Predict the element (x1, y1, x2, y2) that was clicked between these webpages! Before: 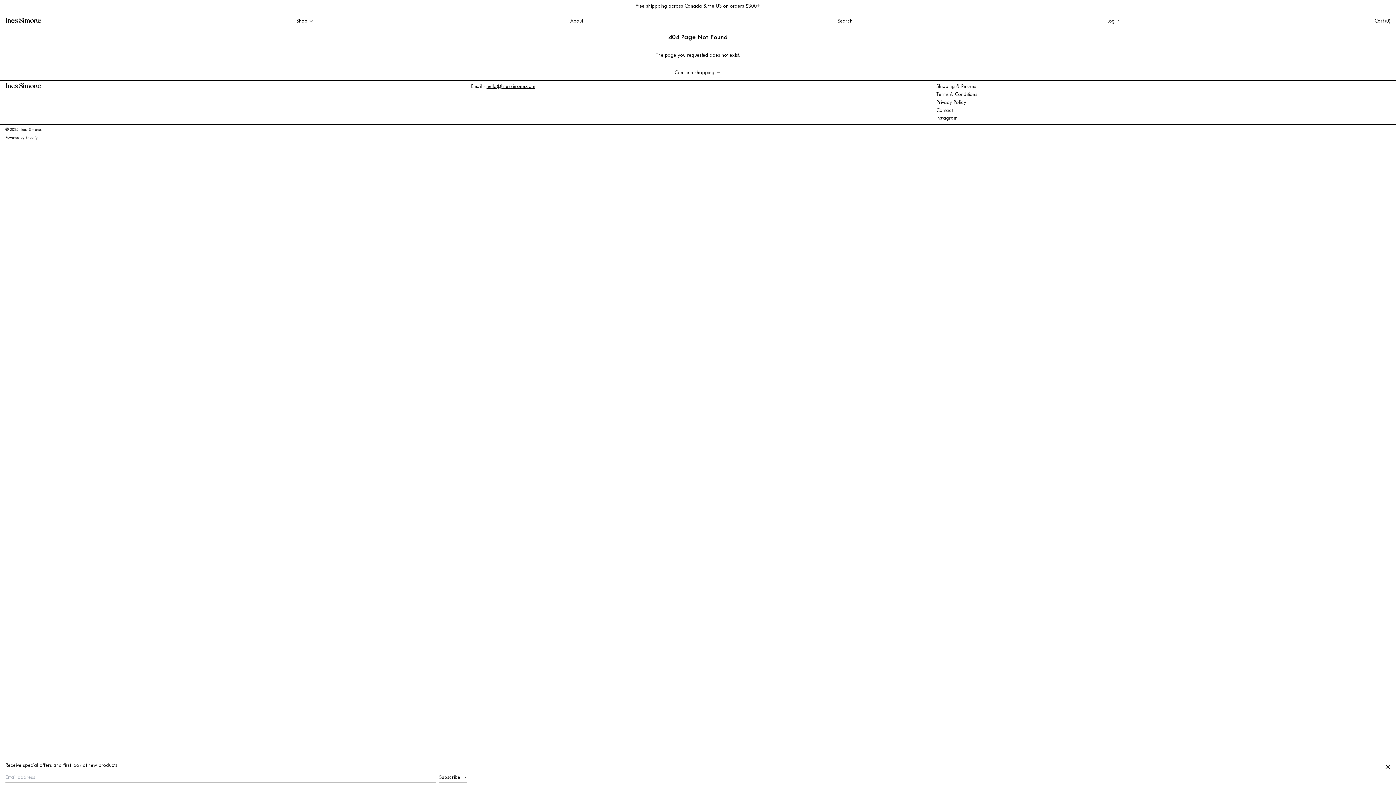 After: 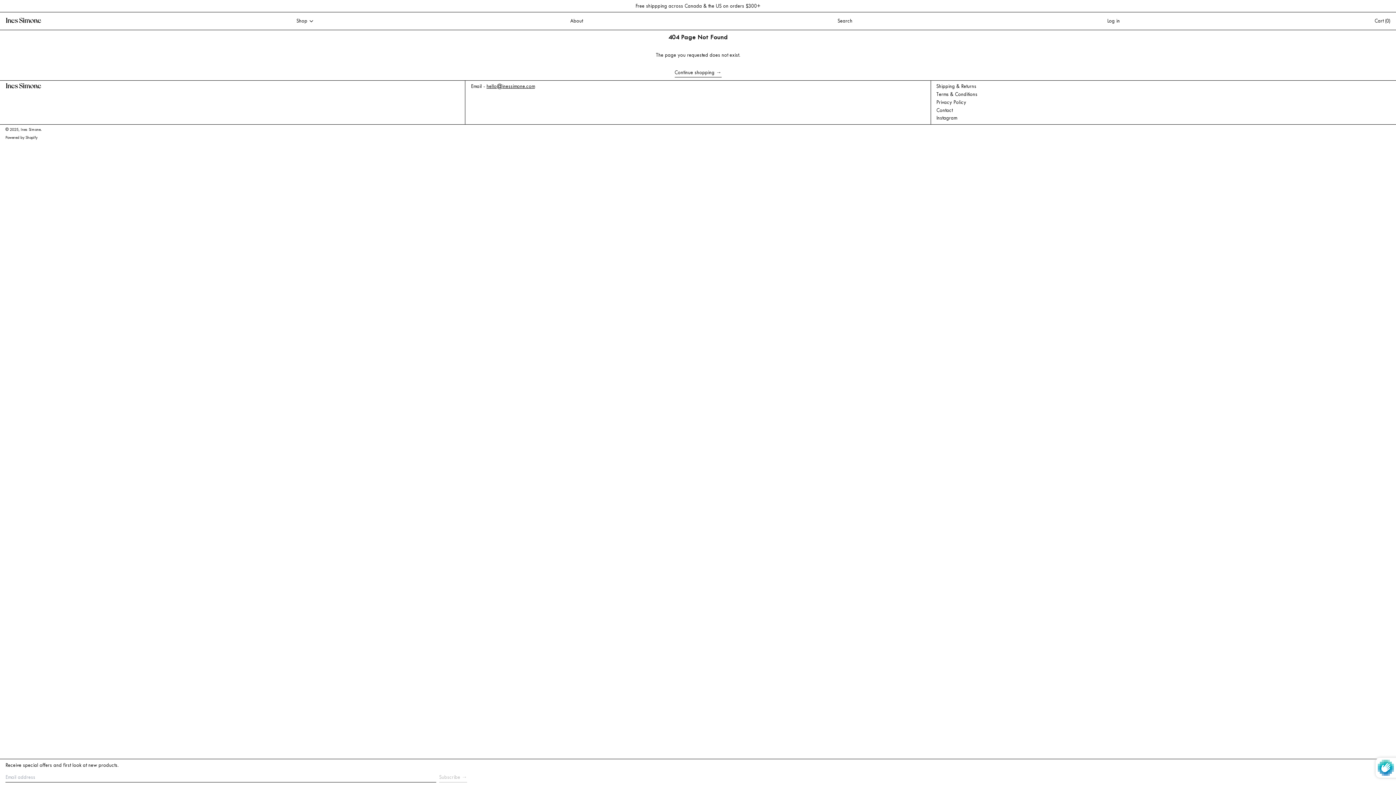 Action: bbox: (439, 774, 467, 782) label: Subscribe →